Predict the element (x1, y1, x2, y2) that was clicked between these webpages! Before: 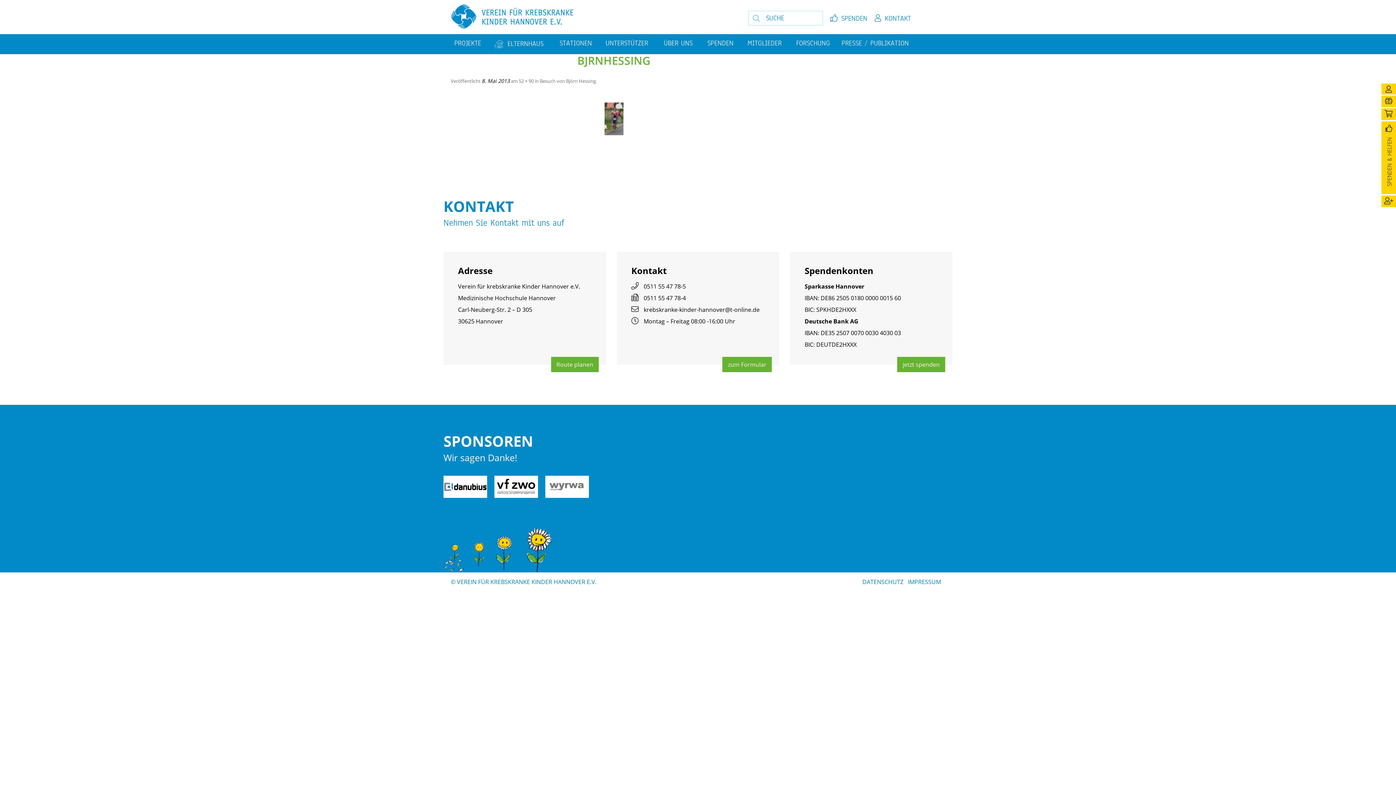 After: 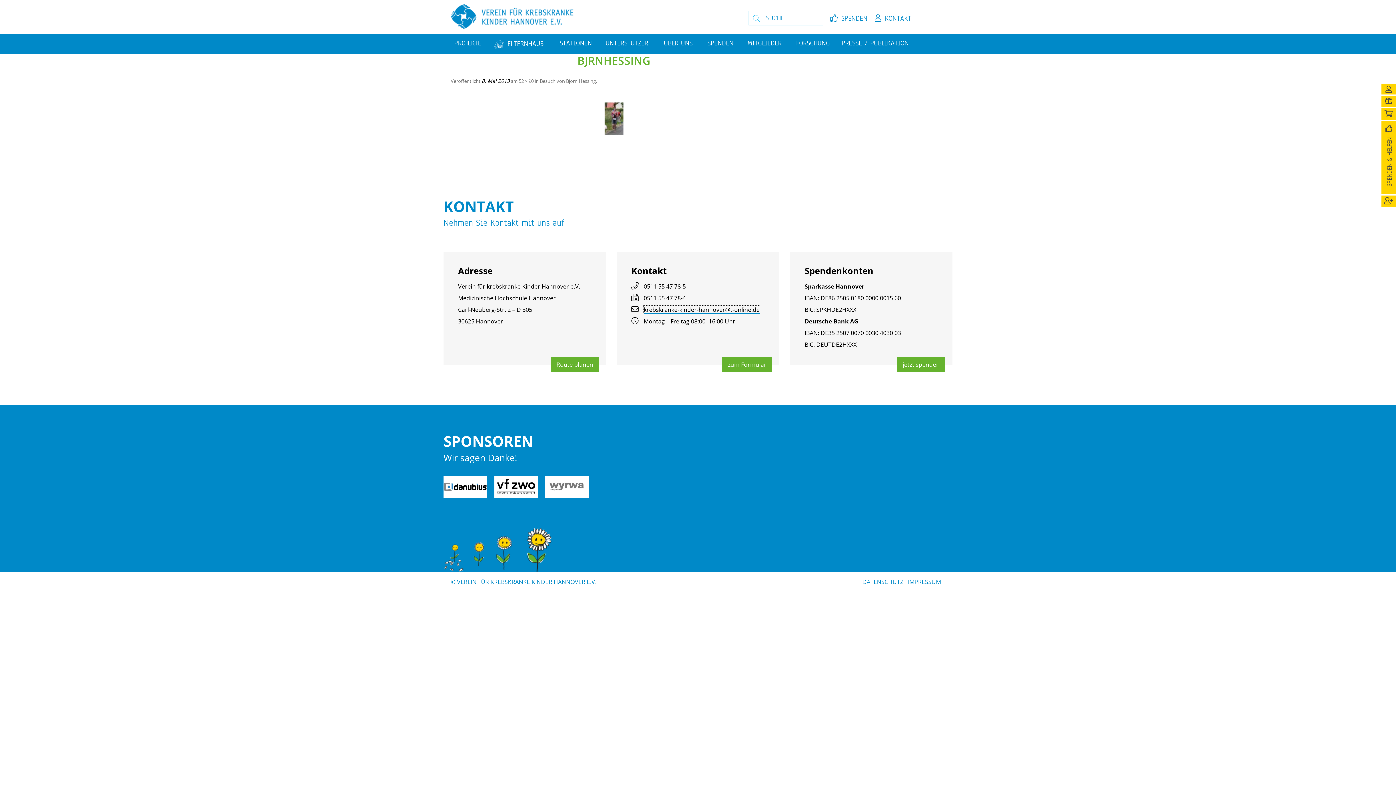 Action: bbox: (643, 305, 759, 313) label: krebs­kran­ke-kin­der-han­no­ver@​t-​online.​de